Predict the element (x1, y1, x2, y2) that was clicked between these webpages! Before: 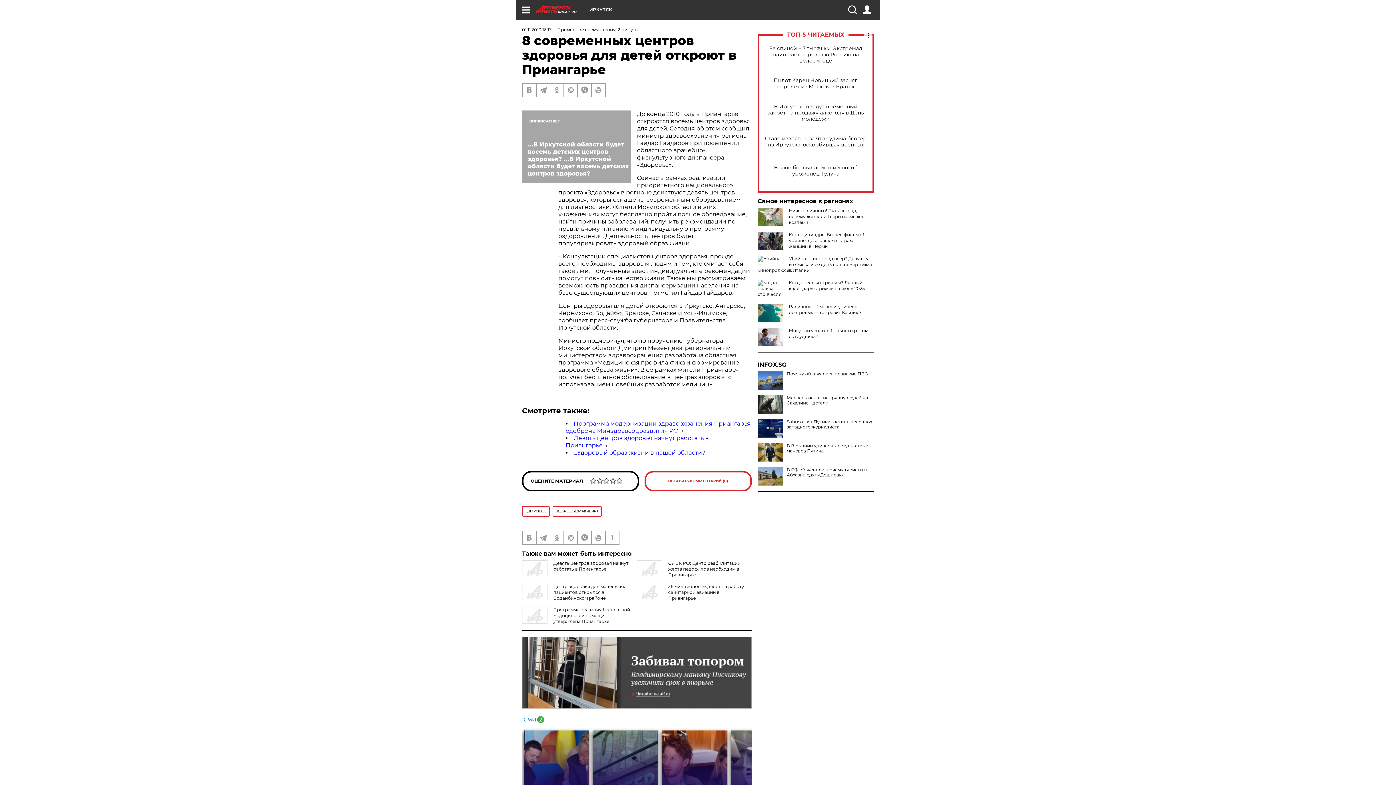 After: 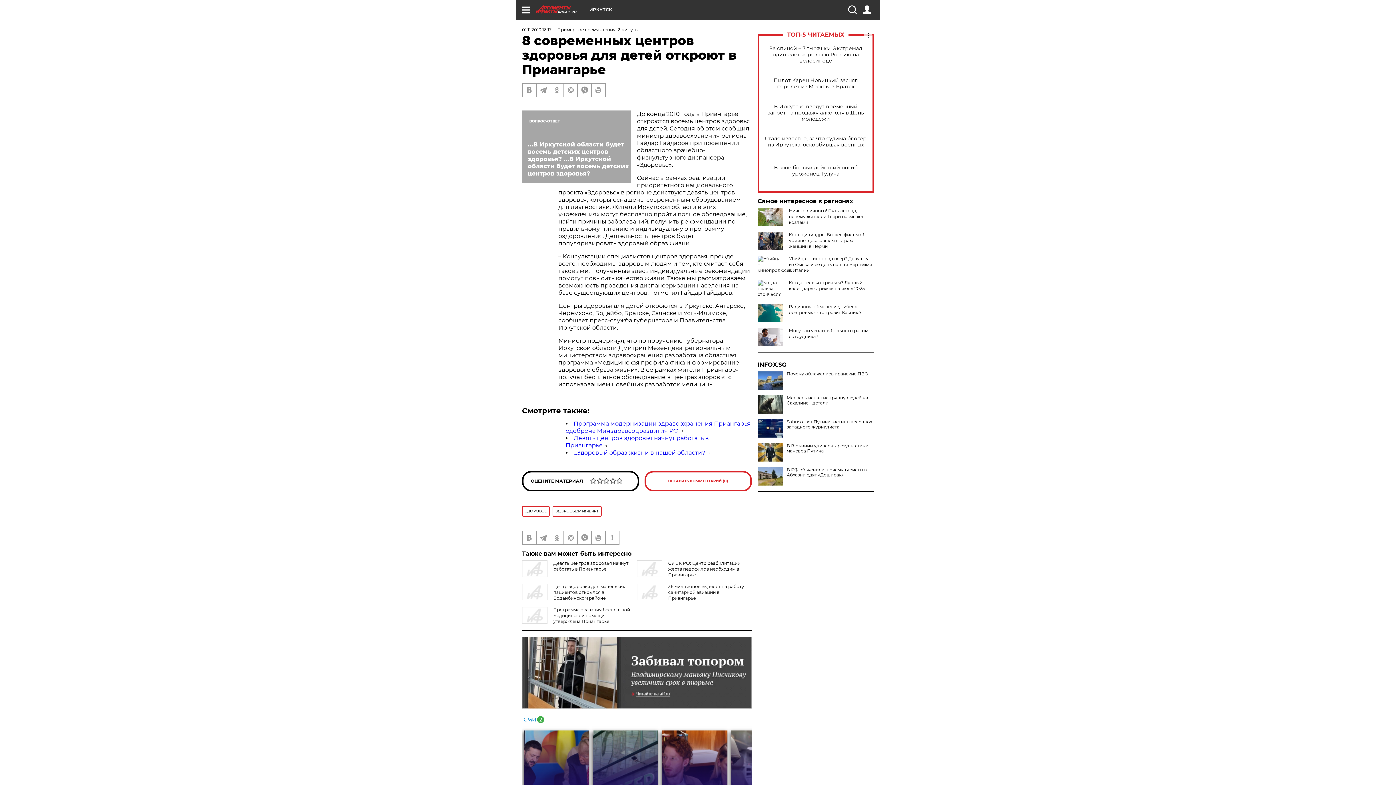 Action: bbox: (522, 637, 752, 708)